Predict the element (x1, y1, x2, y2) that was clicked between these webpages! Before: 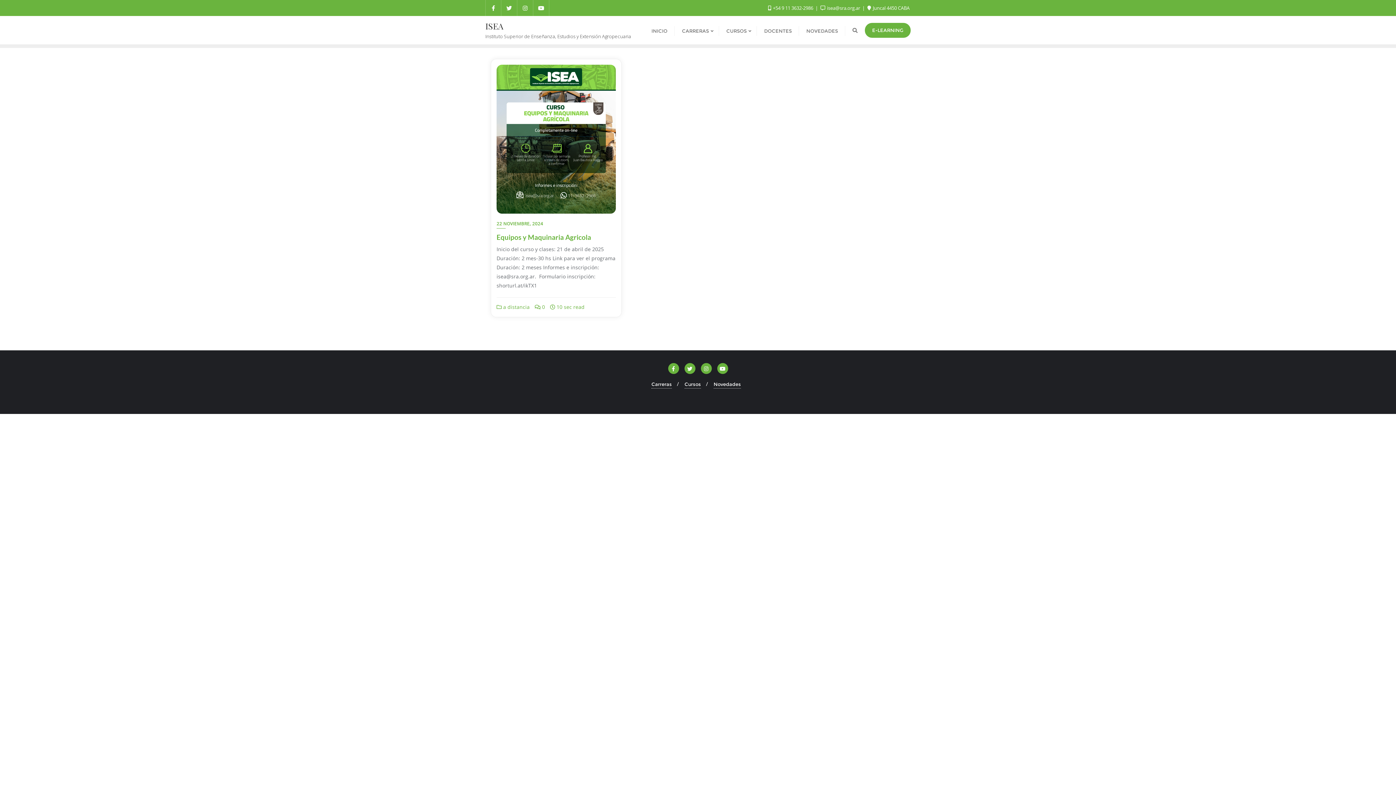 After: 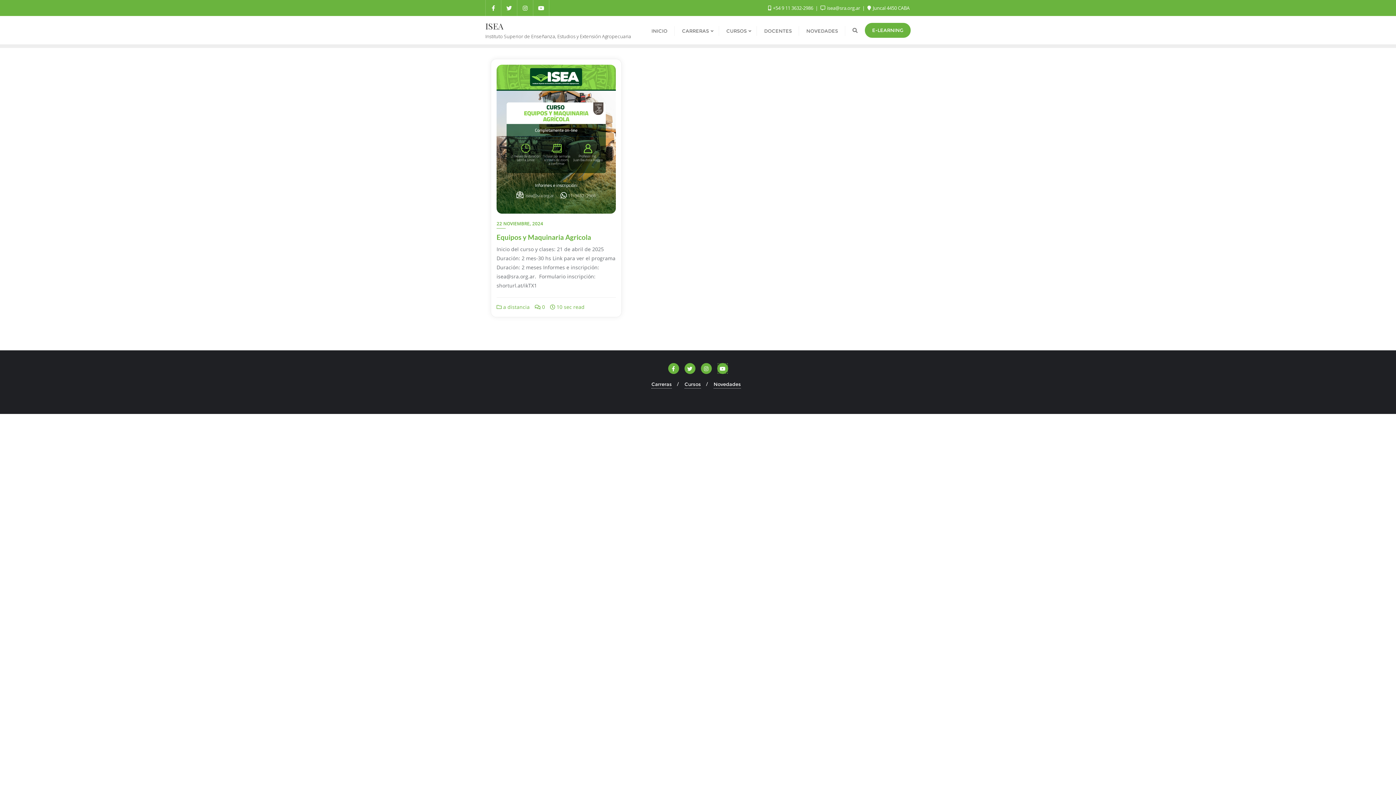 Action: bbox: (717, 365, 728, 372)